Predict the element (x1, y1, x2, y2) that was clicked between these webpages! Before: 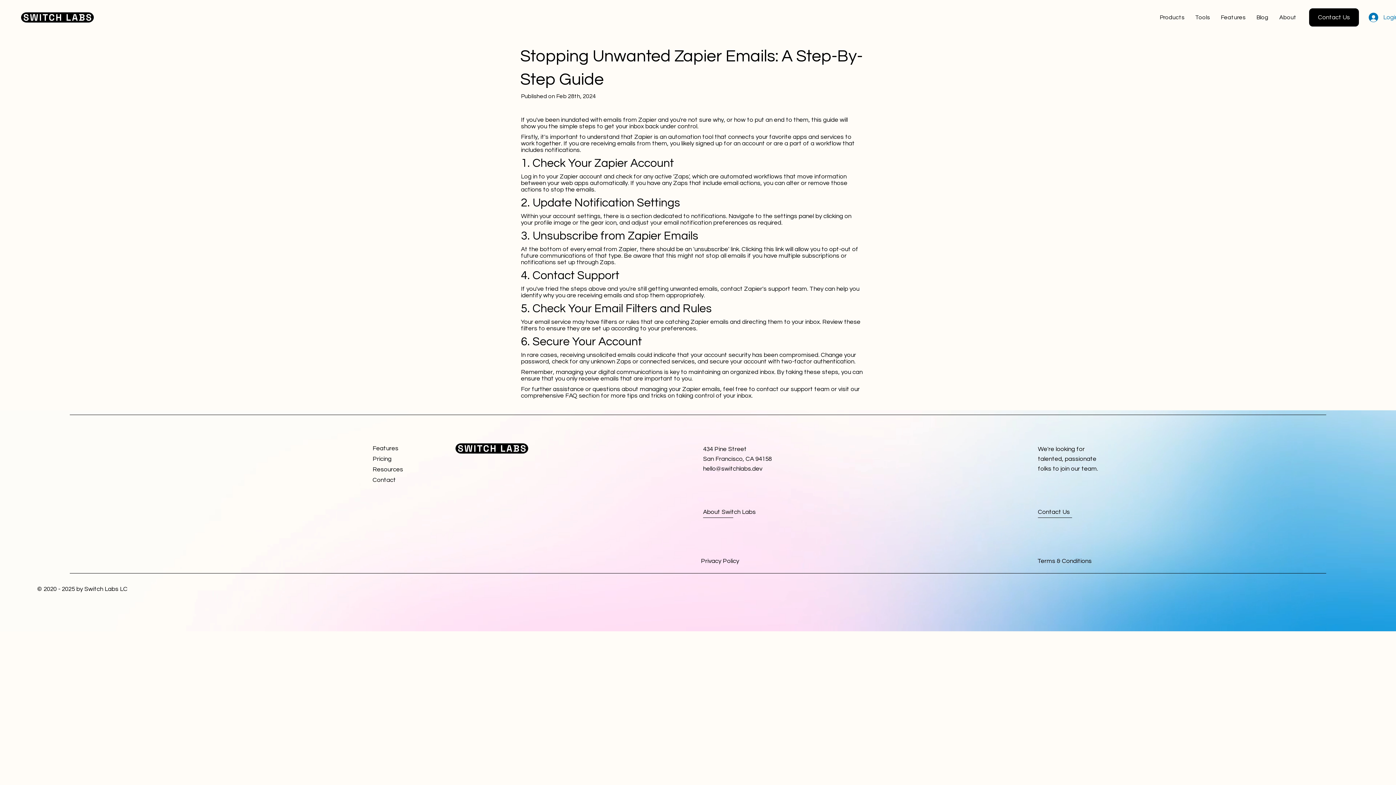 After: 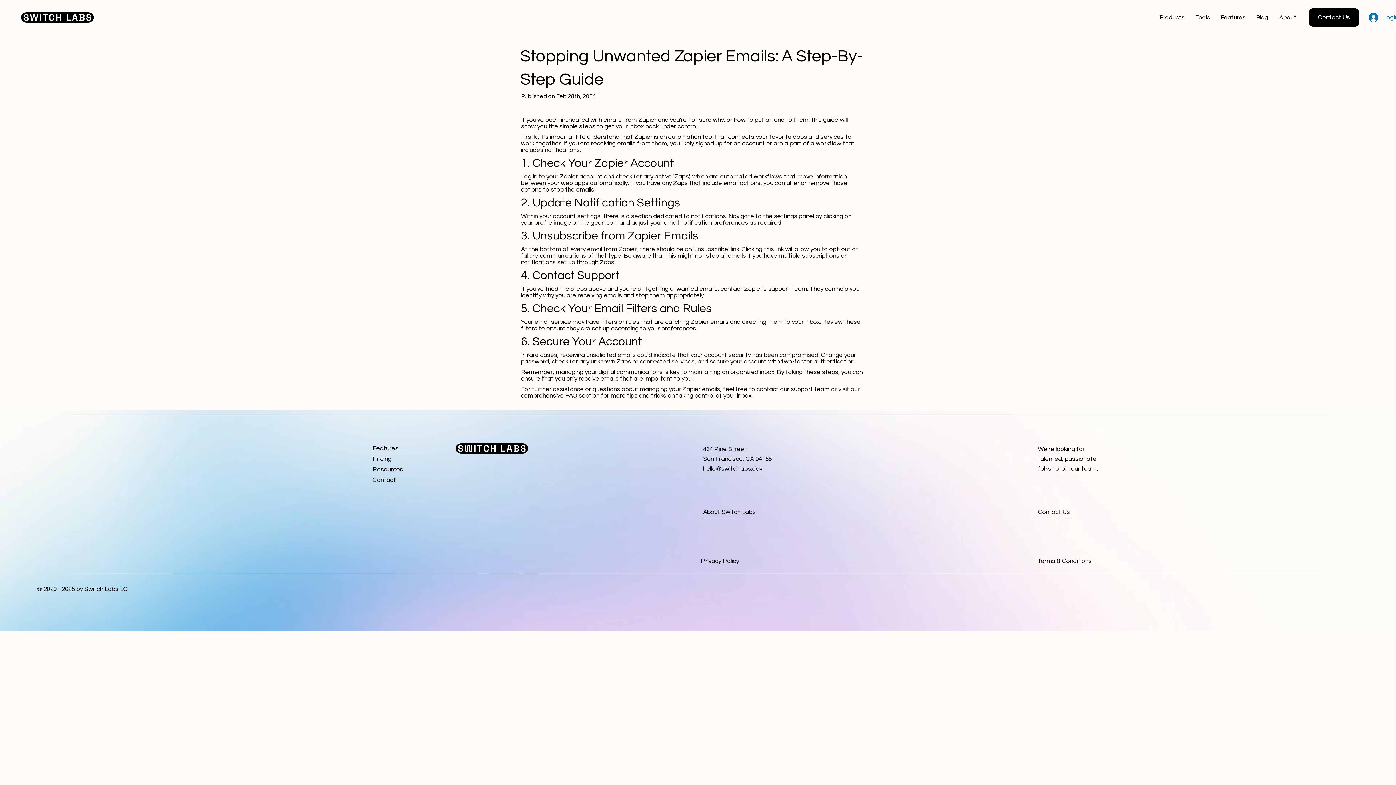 Action: bbox: (1154, 8, 1190, 26) label: Products